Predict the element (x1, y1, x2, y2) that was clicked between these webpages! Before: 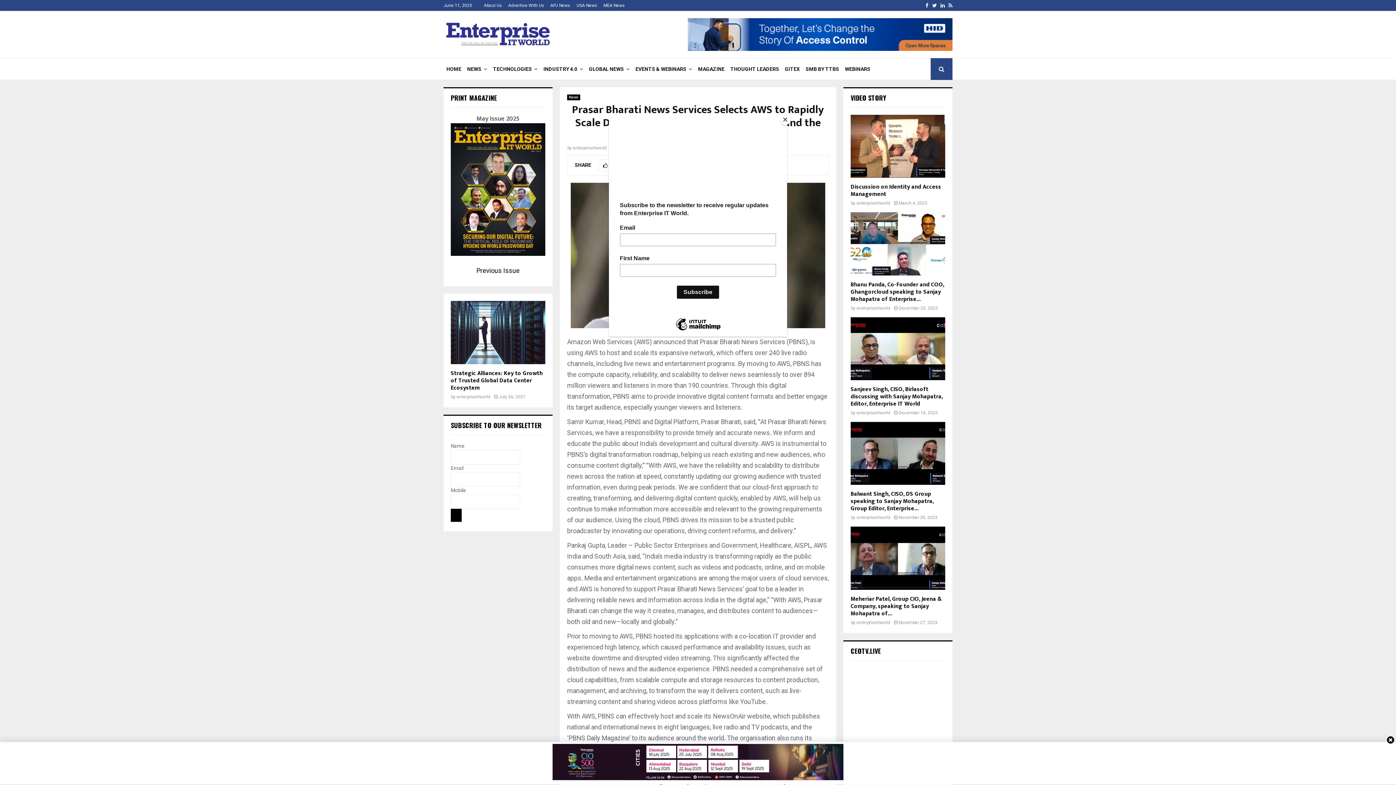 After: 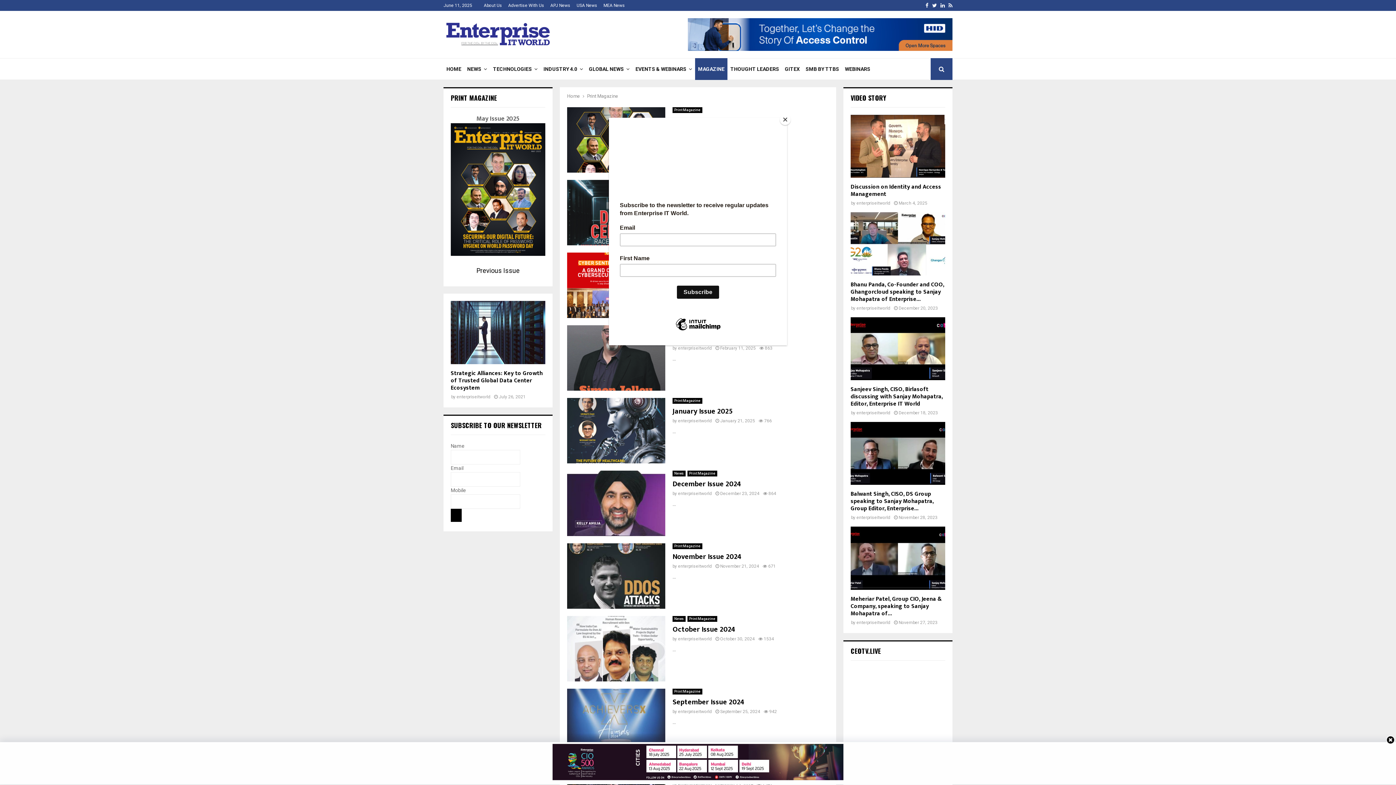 Action: label: MAGAZINE bbox: (695, 58, 727, 80)